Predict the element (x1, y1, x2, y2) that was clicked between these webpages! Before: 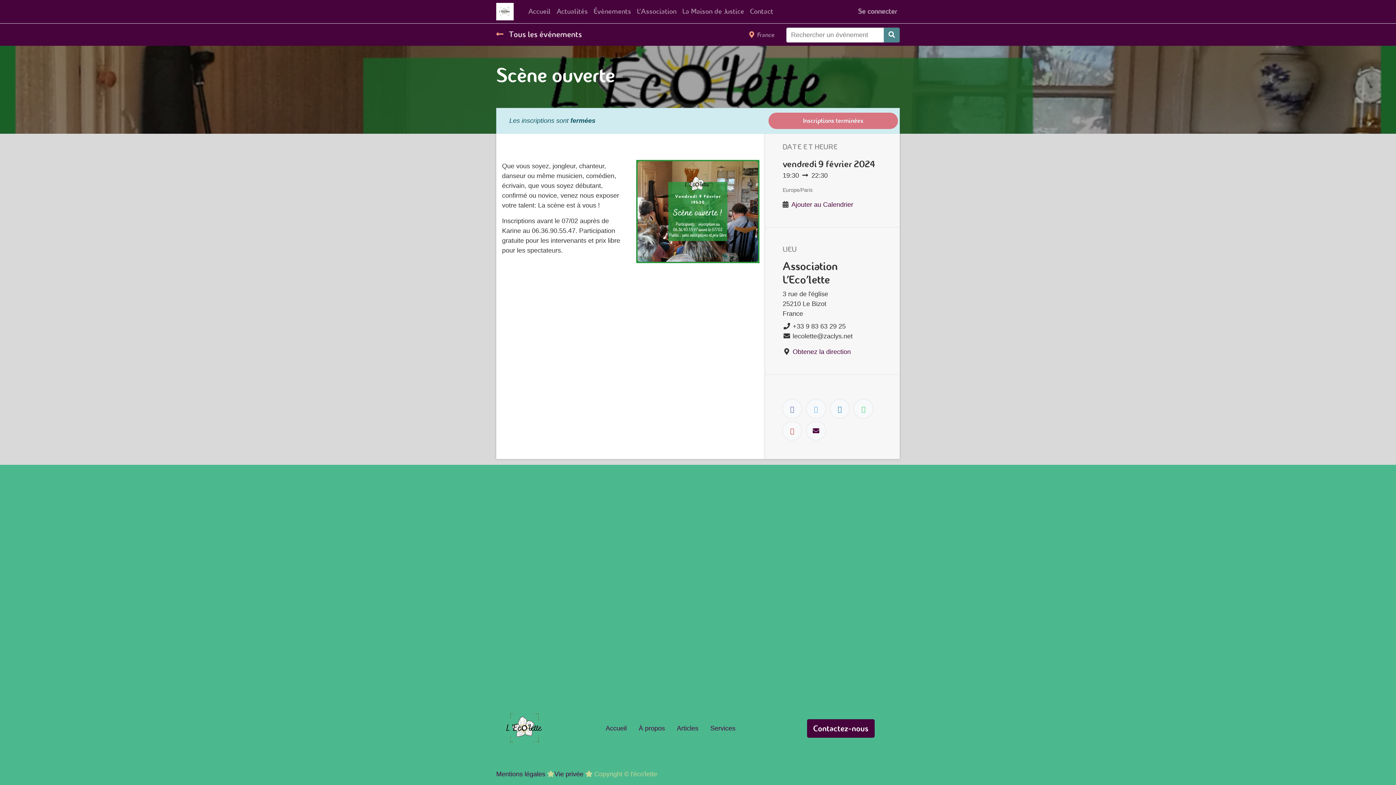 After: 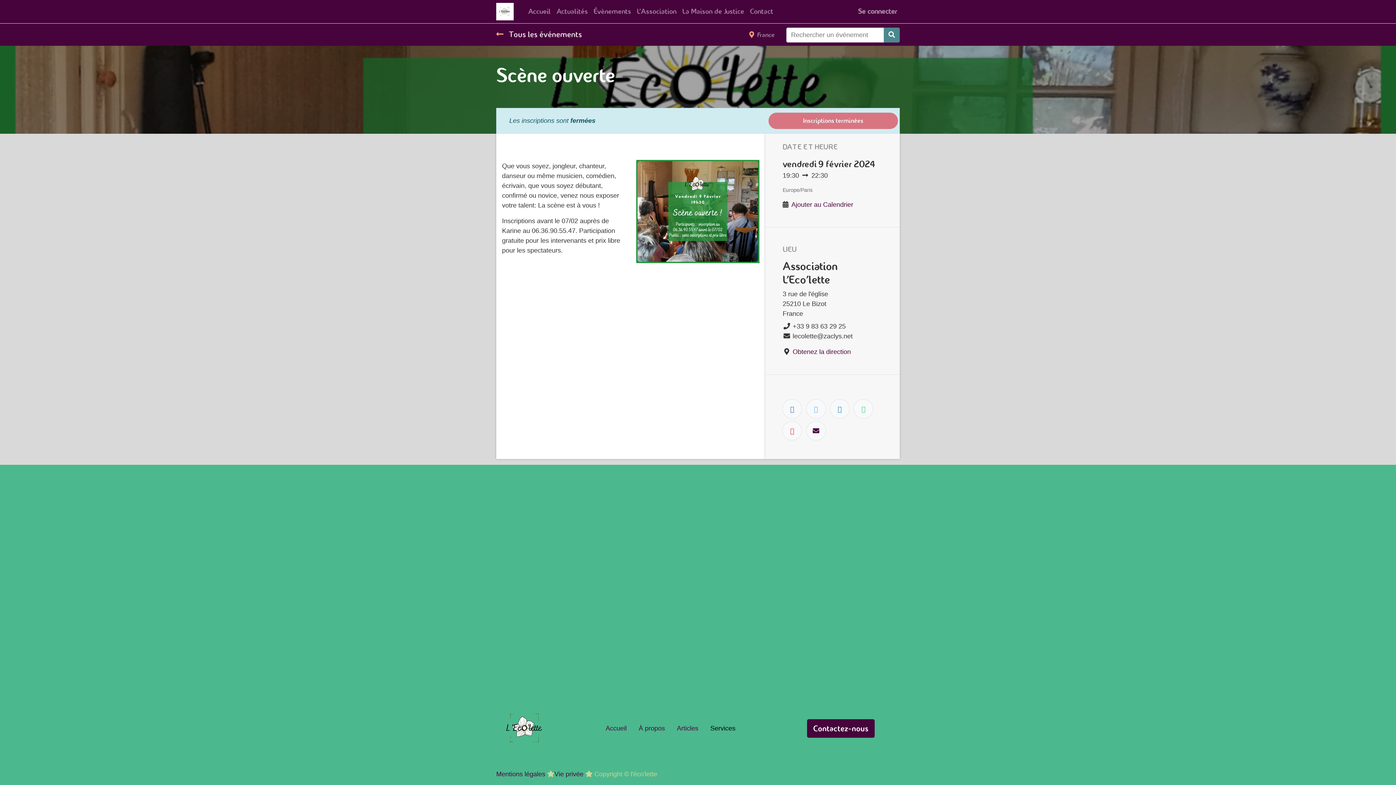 Action: bbox: (710, 725, 735, 732) label: Services